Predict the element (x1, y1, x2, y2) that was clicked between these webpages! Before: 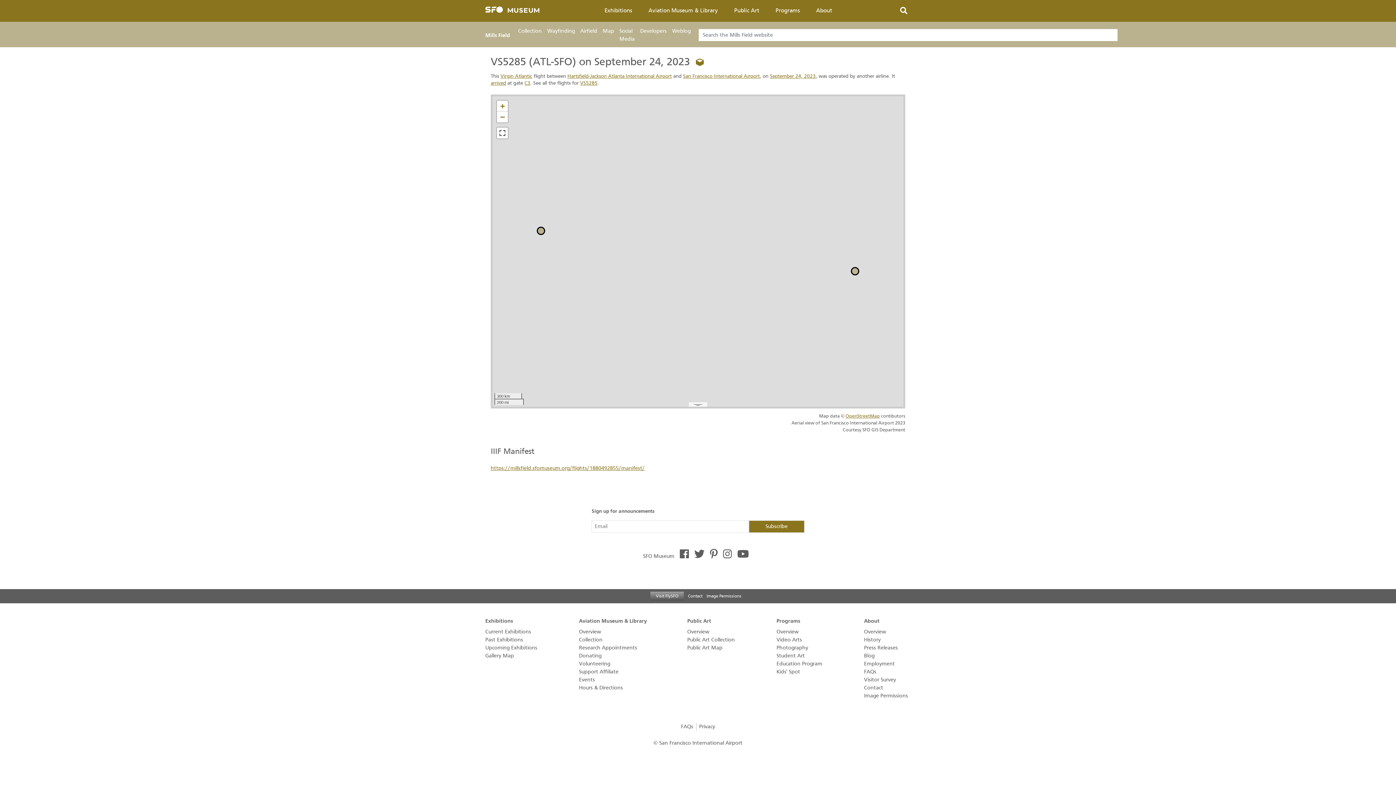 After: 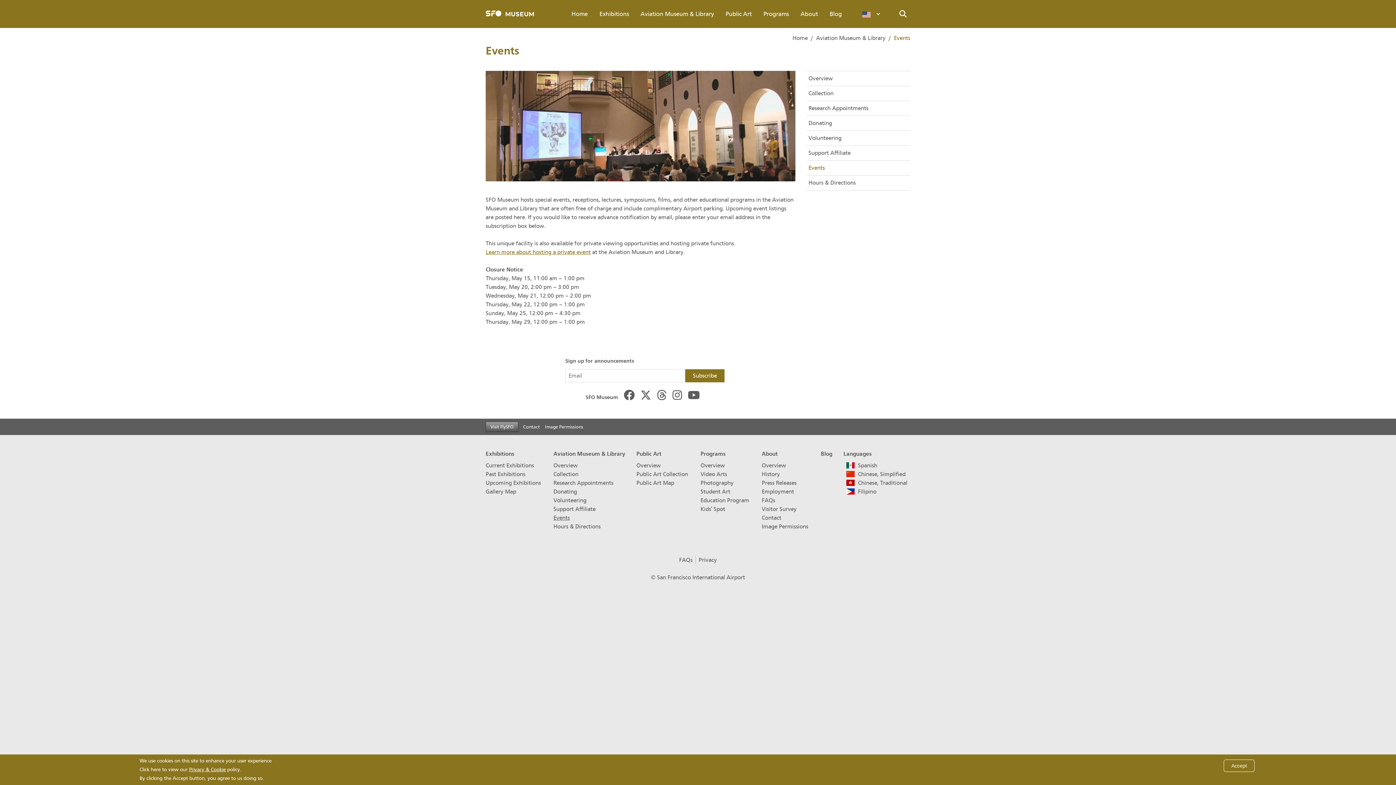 Action: bbox: (579, 677, 595, 683) label: Events